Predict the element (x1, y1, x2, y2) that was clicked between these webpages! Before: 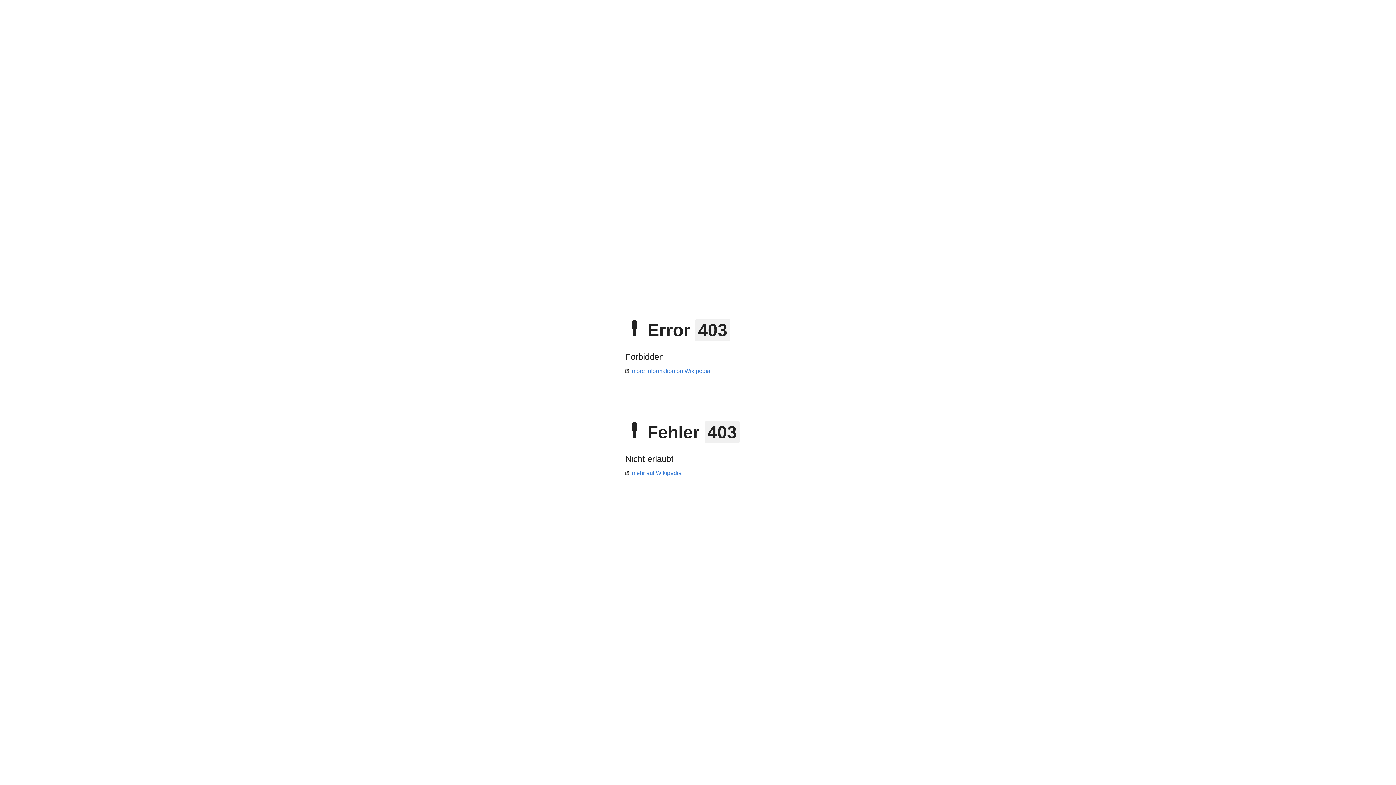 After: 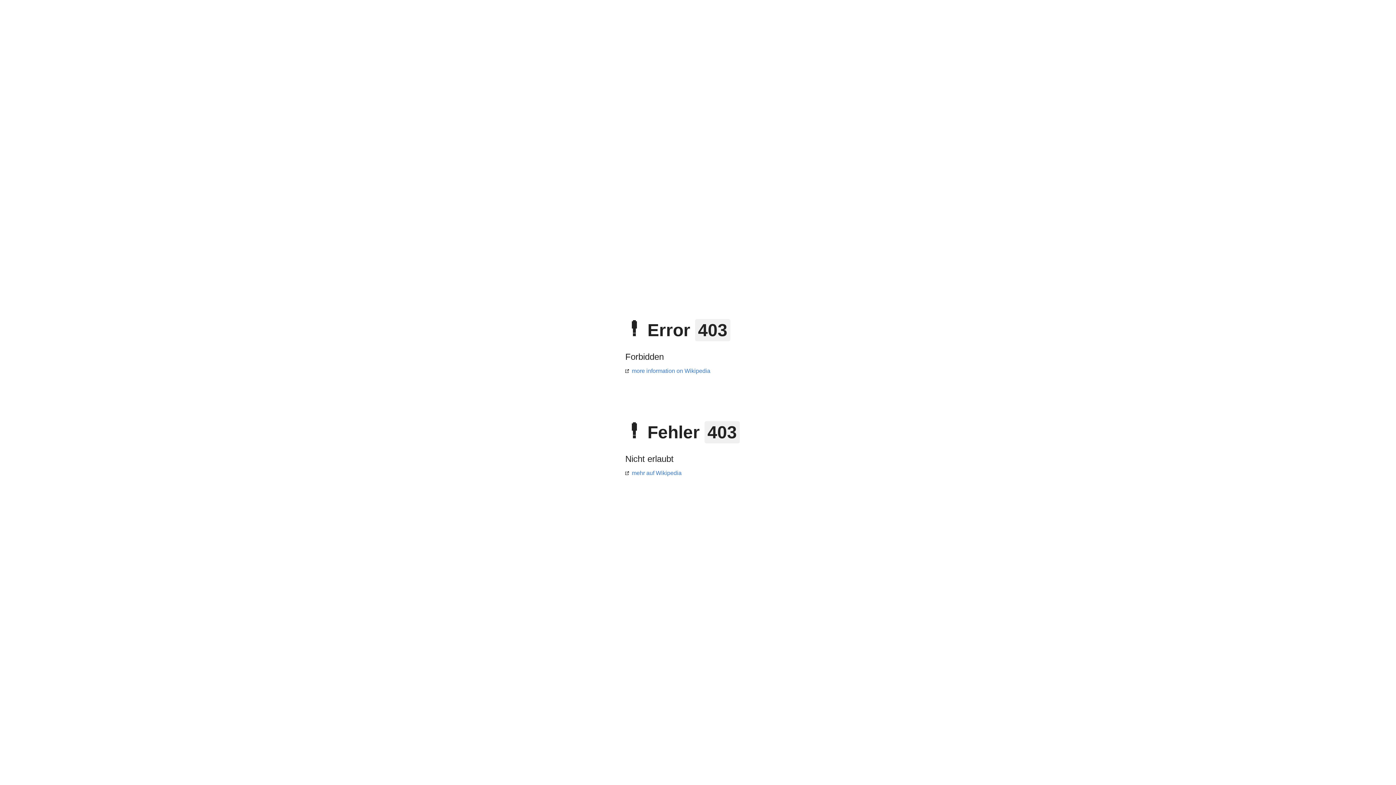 Action: label: mehr auf Wikipedia bbox: (625, 470, 681, 476)